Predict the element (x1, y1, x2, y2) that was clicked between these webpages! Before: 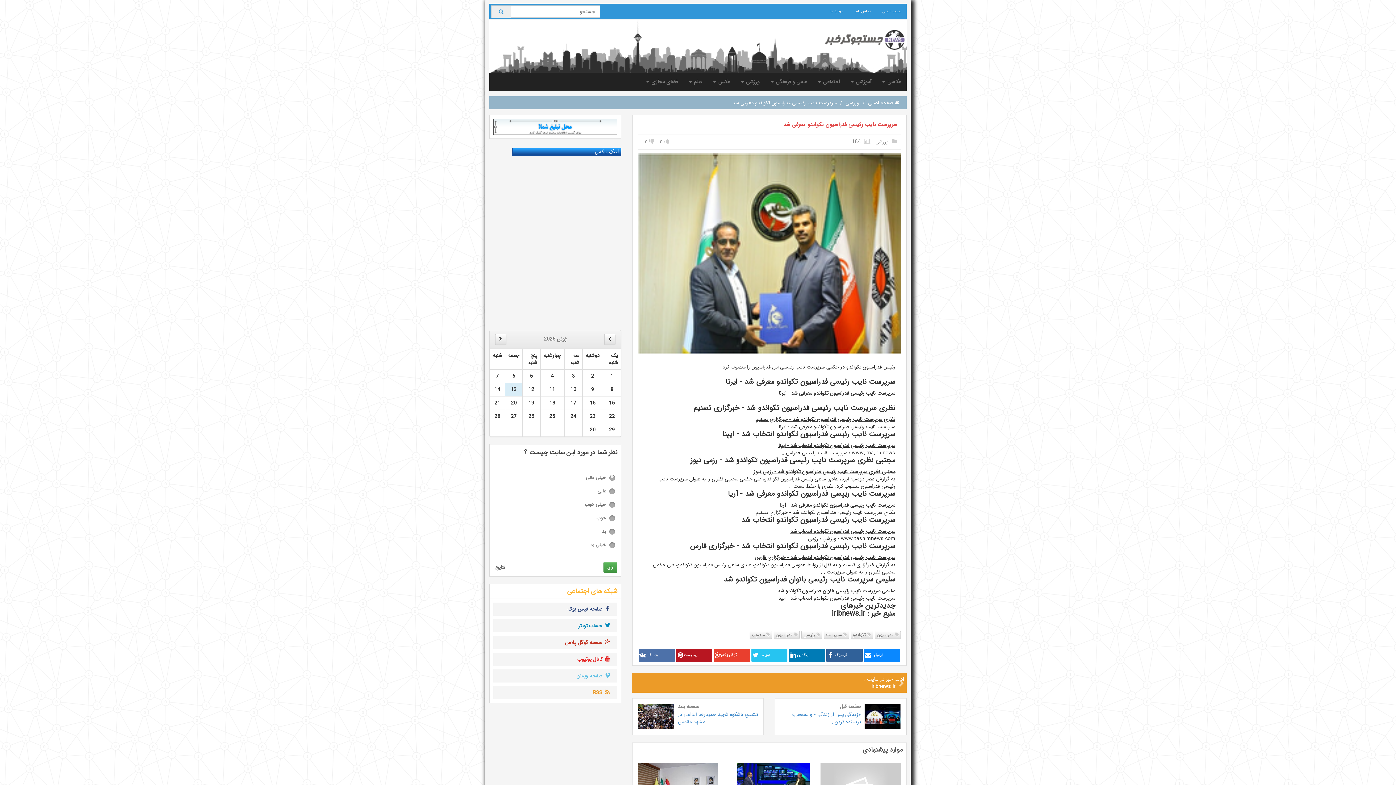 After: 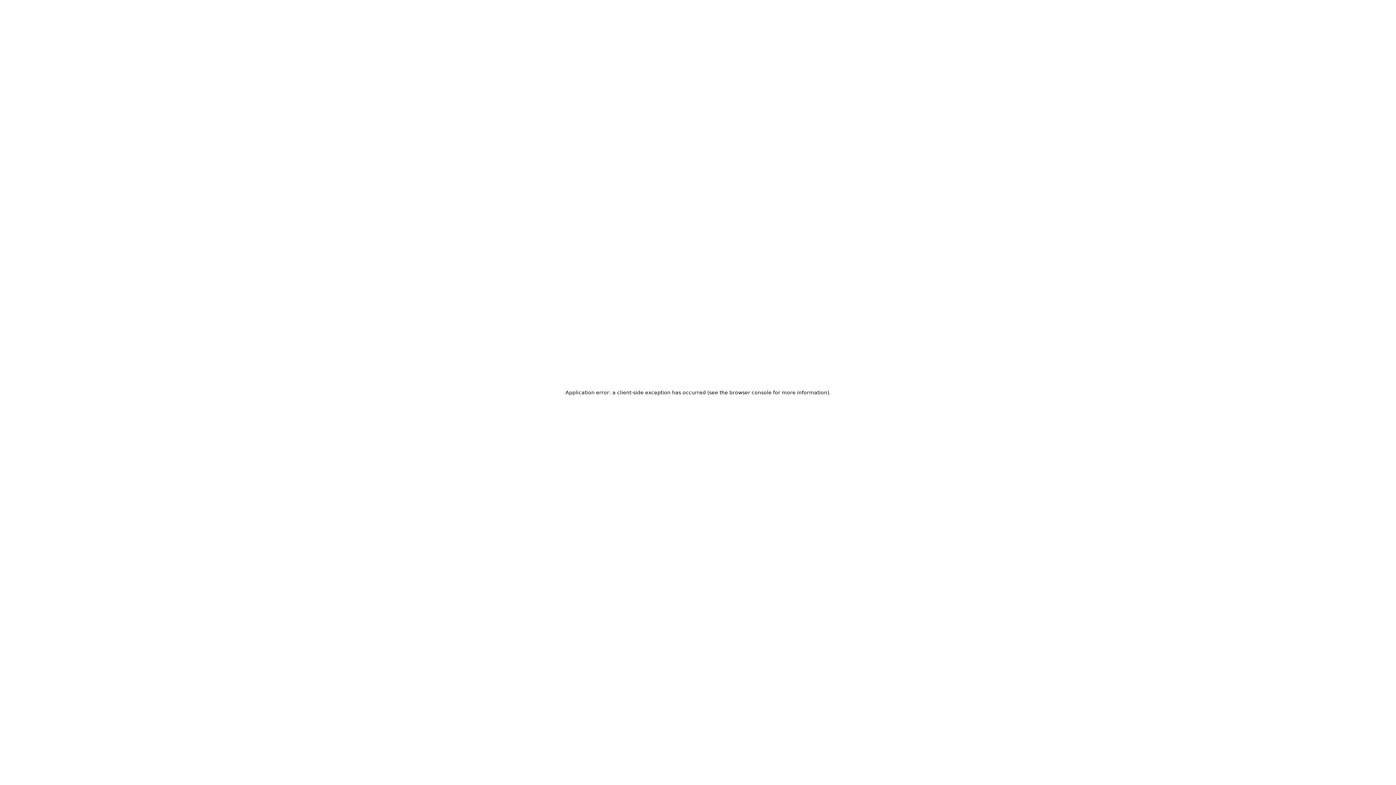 Action: bbox: (493, 669, 617, 682) label:  صفحه ویمئو